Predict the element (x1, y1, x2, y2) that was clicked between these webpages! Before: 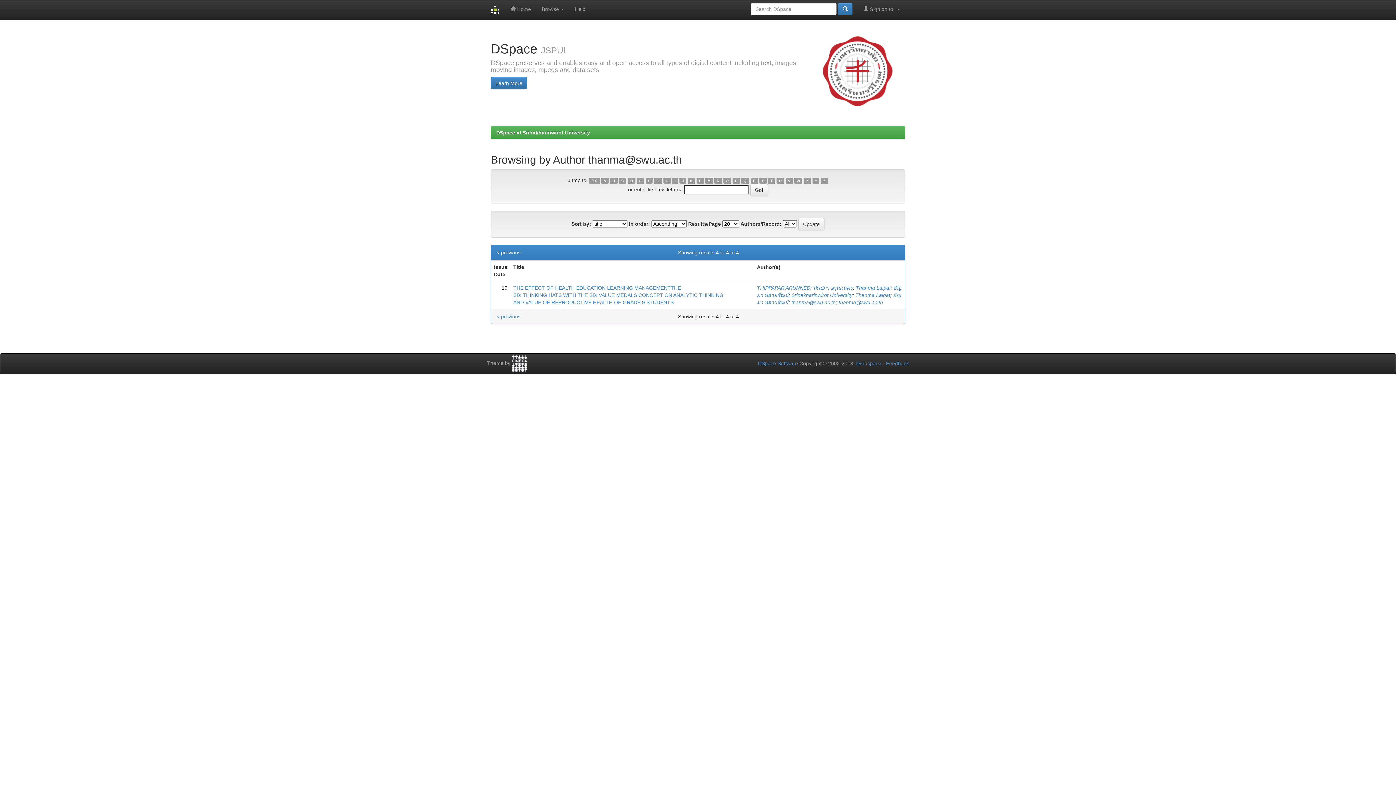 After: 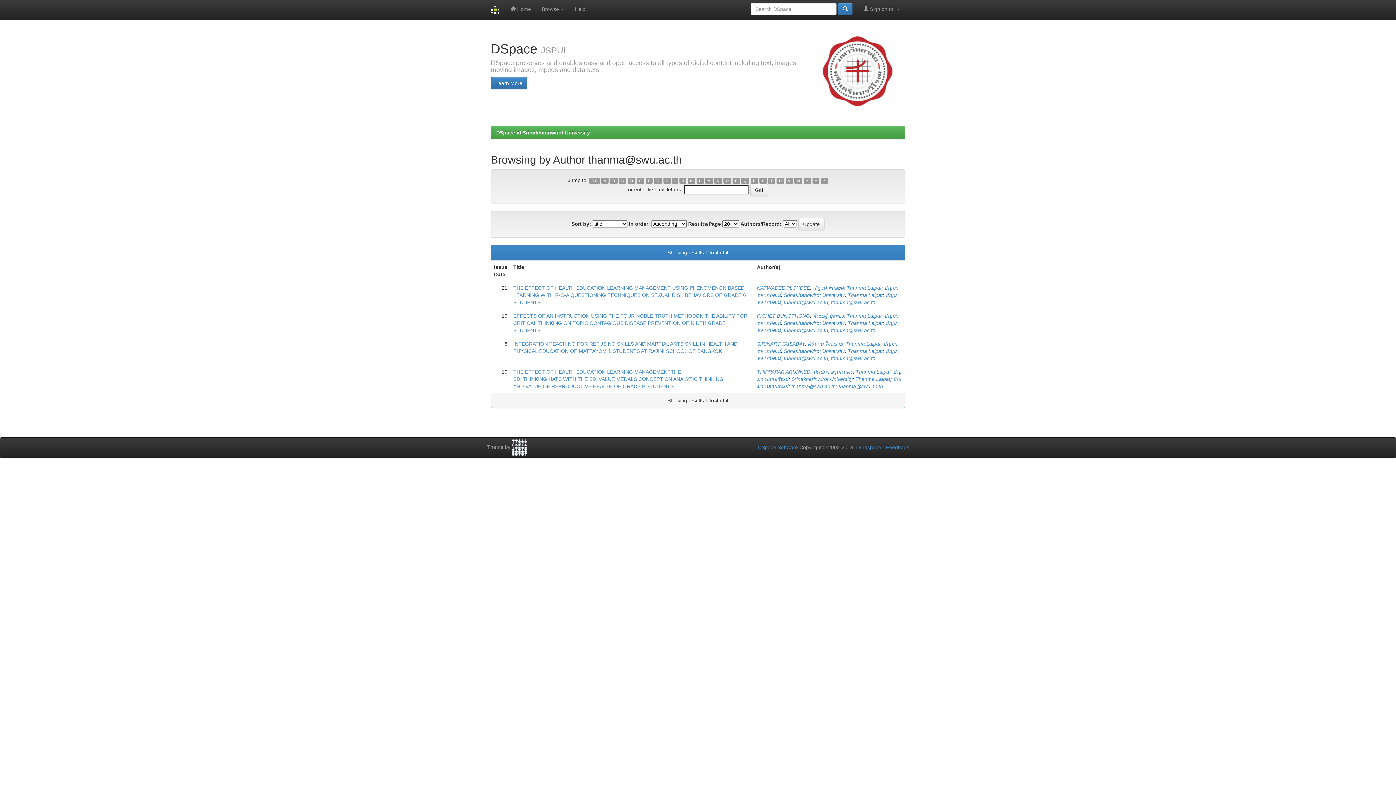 Action: bbox: (838, 299, 883, 305) label: thanma@swu.ac.th